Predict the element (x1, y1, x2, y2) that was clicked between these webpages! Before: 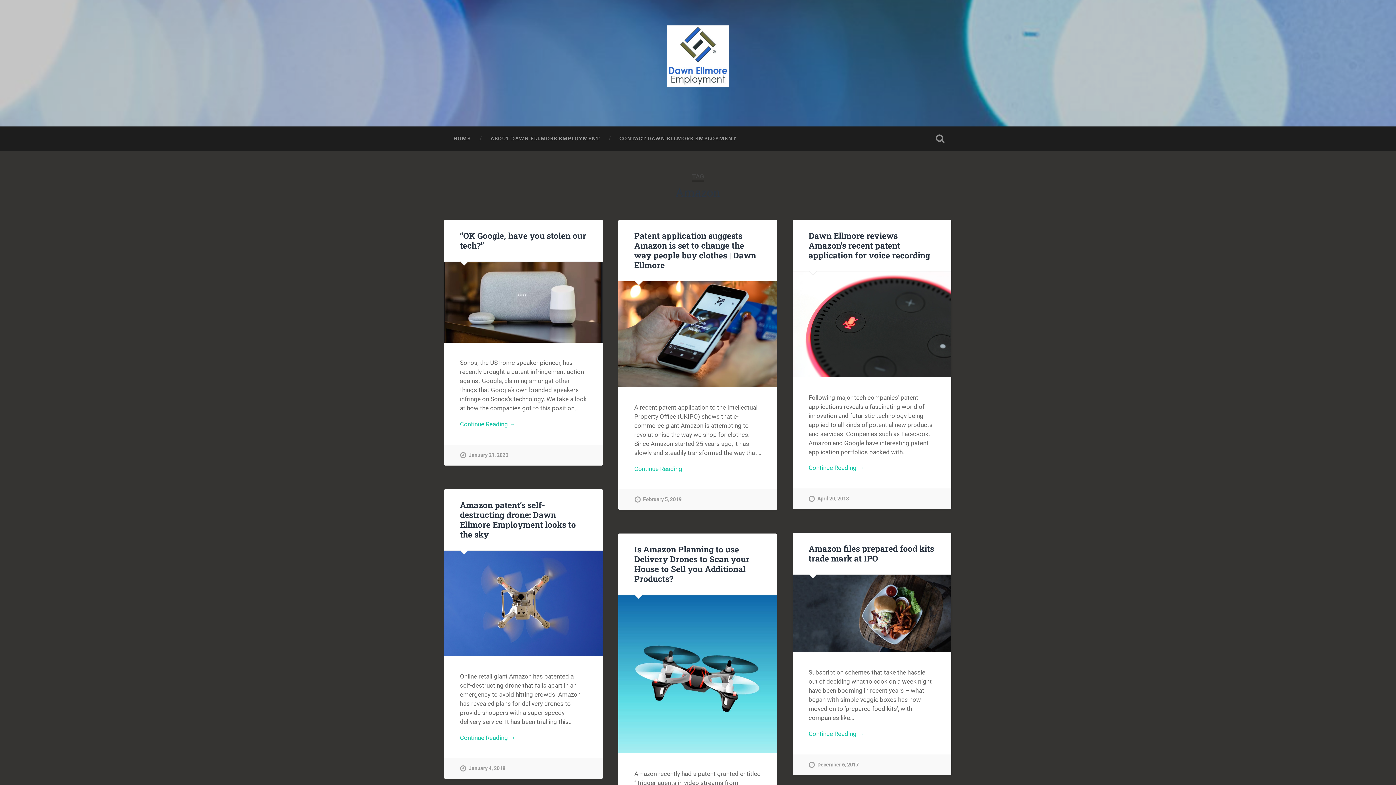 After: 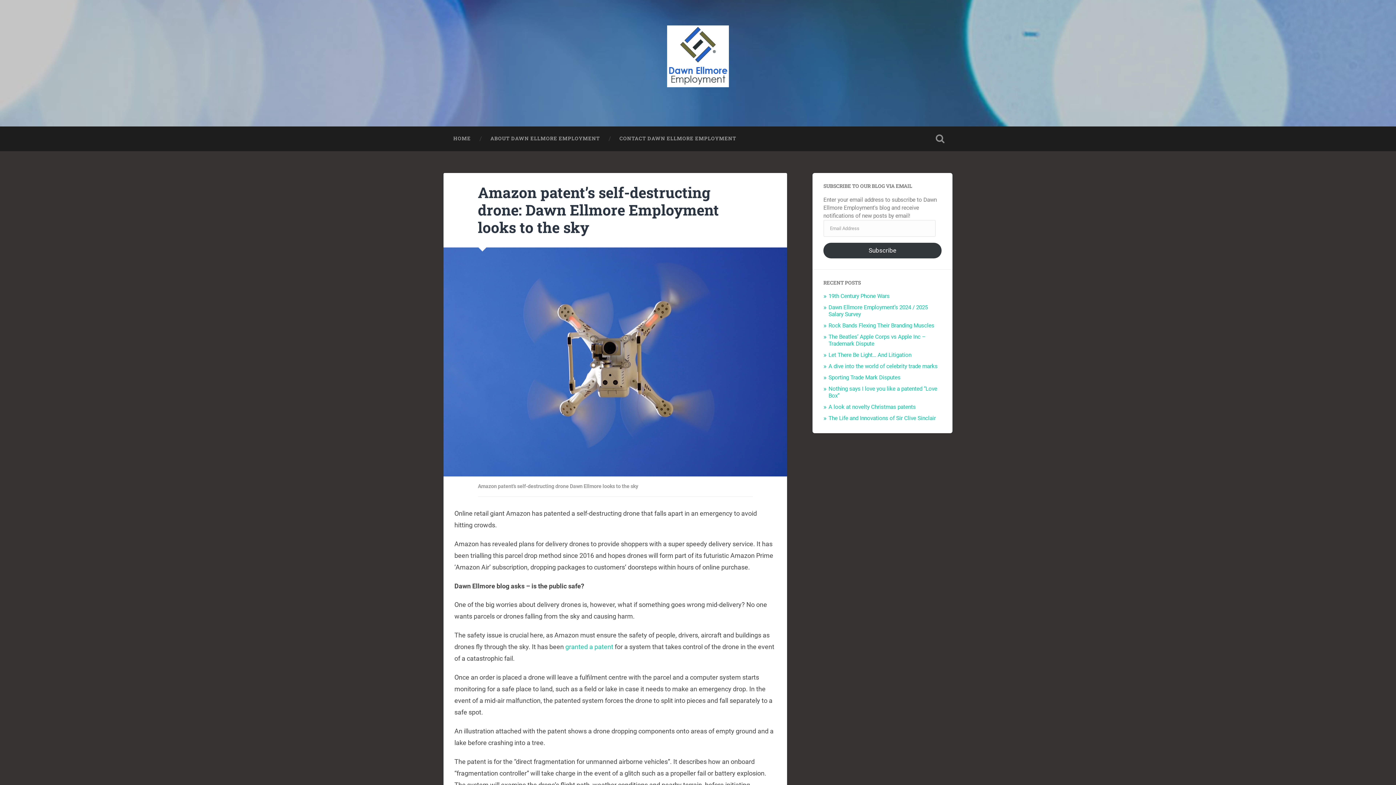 Action: bbox: (444, 550, 602, 656)